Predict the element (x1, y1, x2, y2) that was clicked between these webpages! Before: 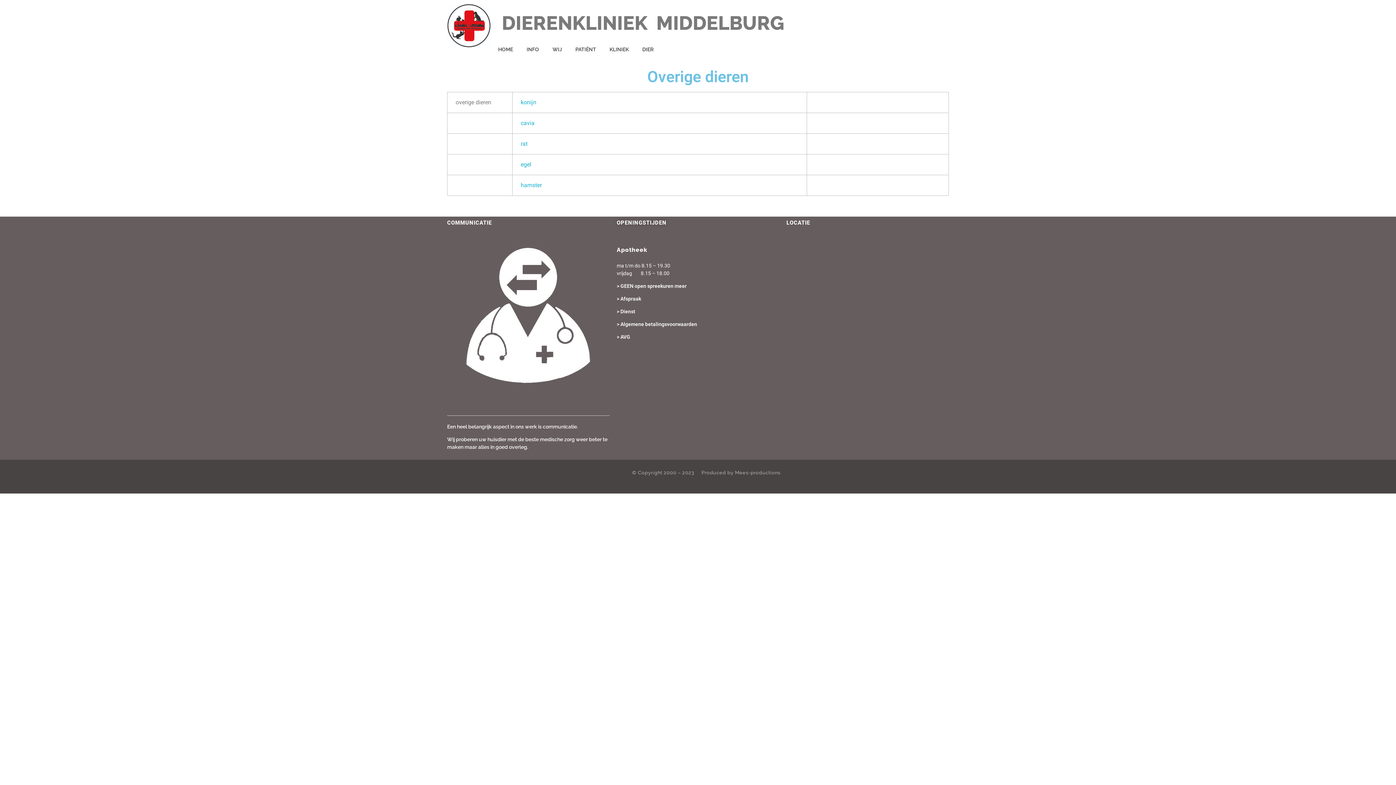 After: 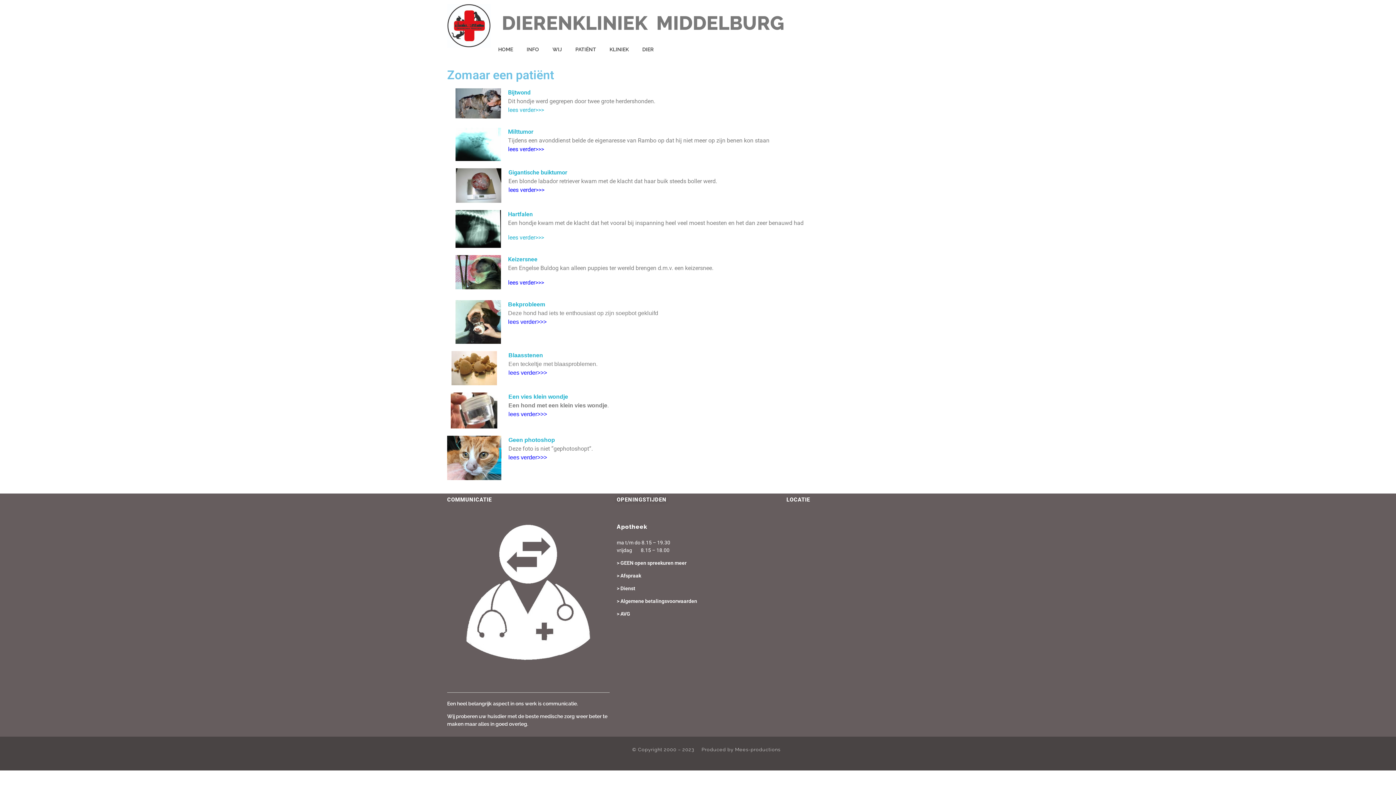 Action: label: PATIËNT bbox: (568, 45, 603, 53)